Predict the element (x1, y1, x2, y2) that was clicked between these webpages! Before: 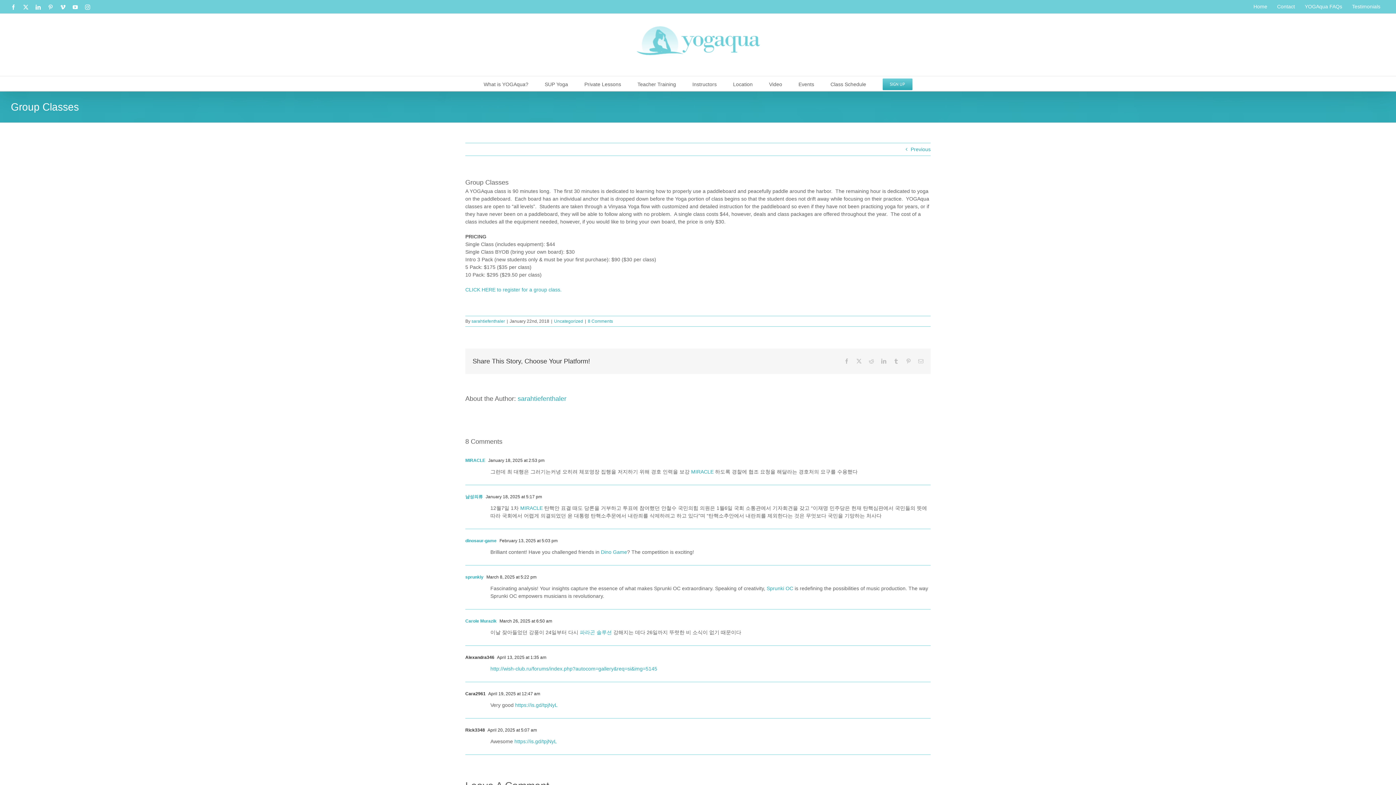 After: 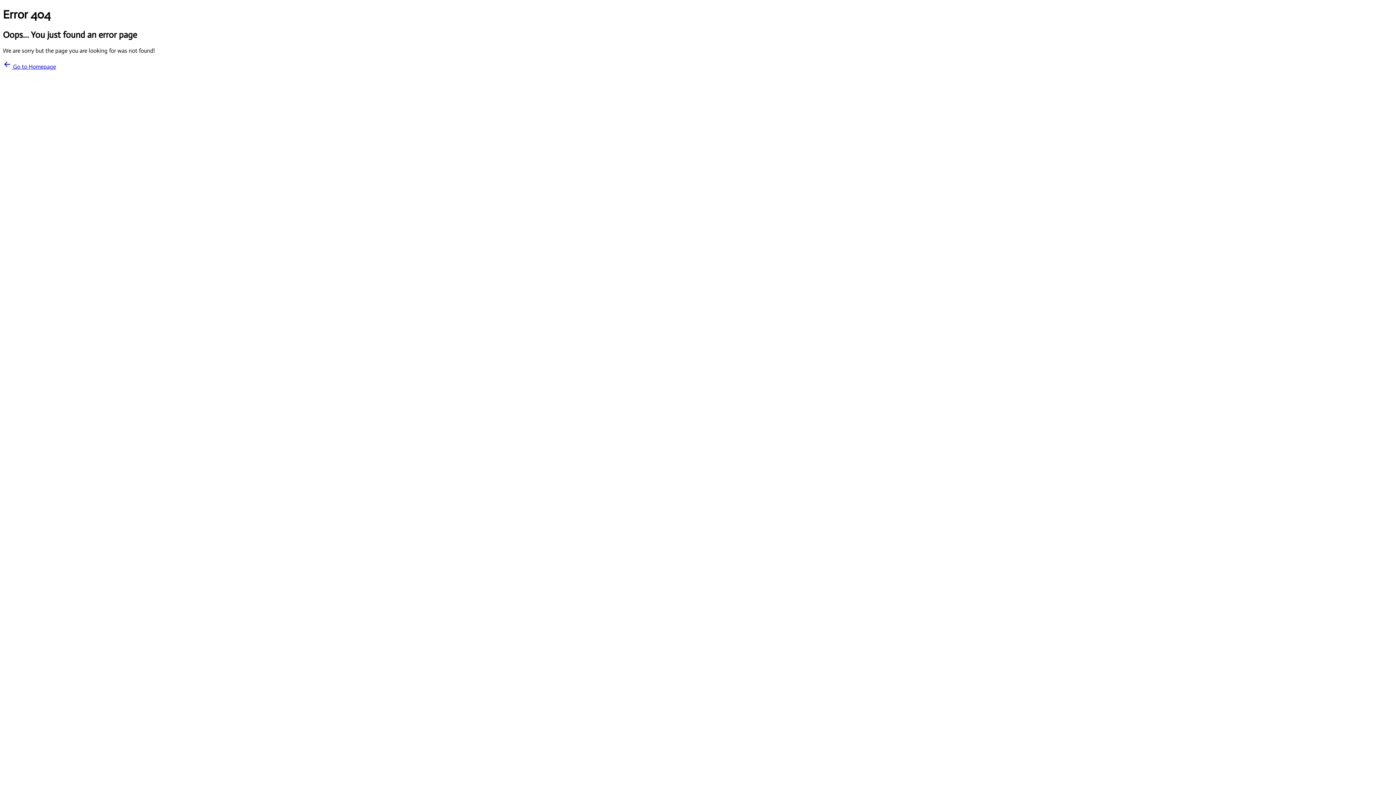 Action: bbox: (766, 585, 793, 591) label: Sprunki OC